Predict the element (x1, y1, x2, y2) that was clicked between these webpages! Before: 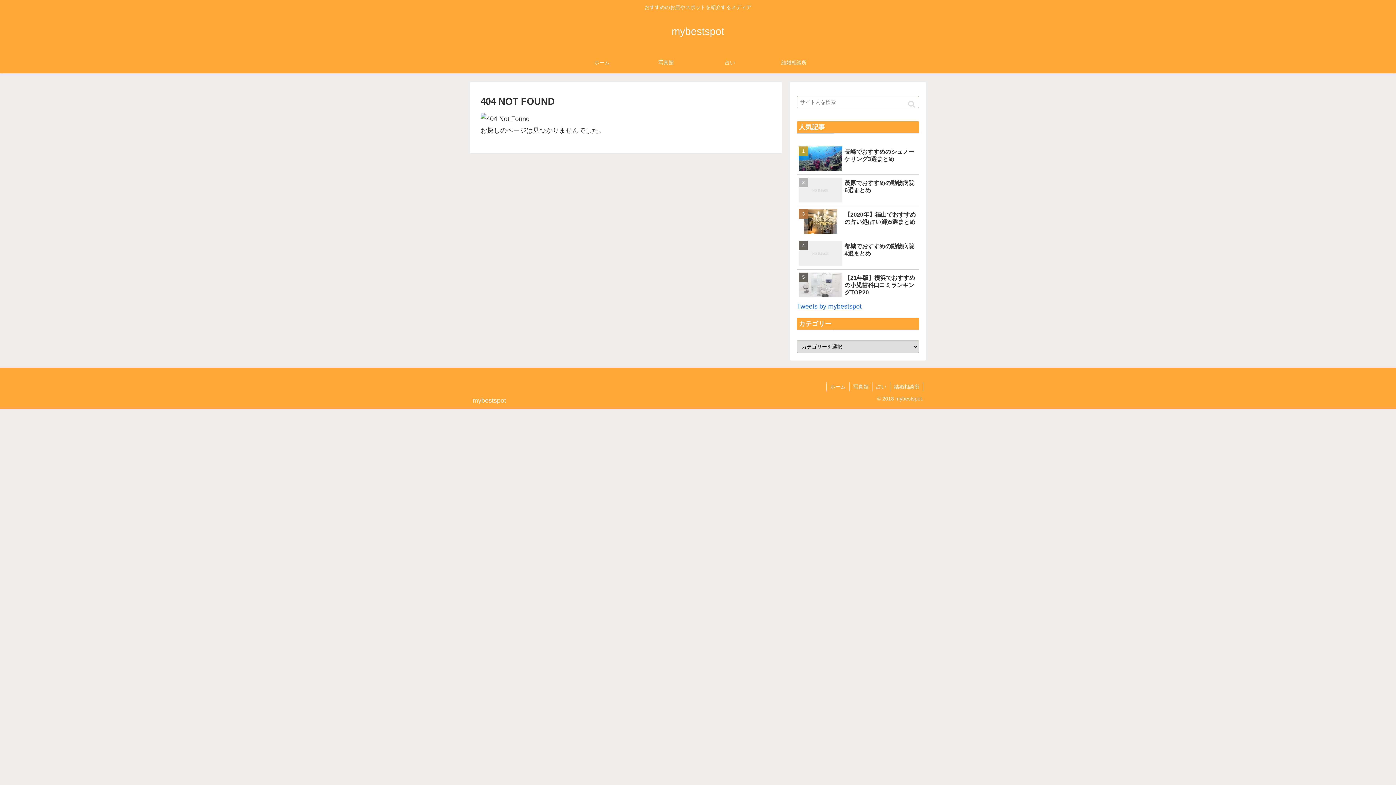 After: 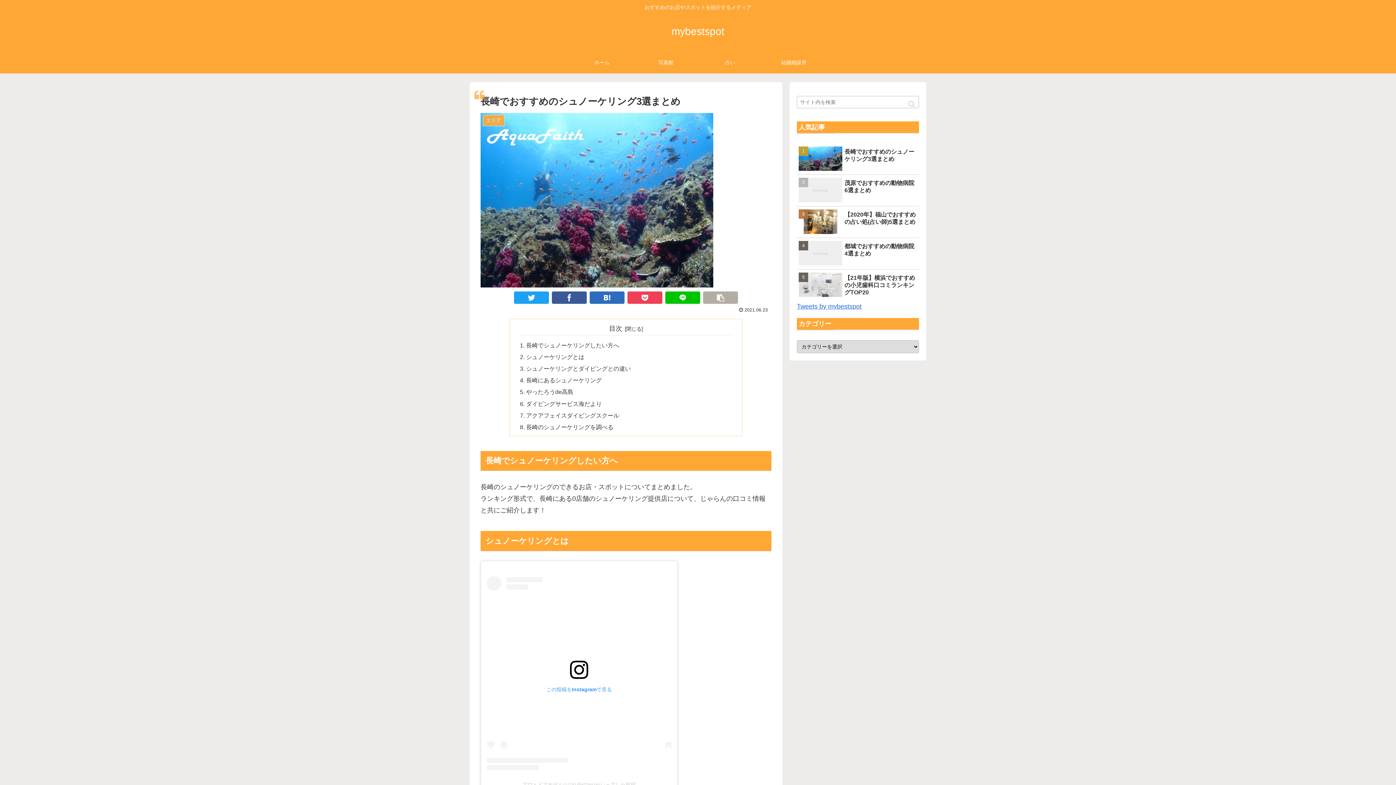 Action: label: 長崎でおすすめのシュノーケリング3選まとめ bbox: (797, 143, 919, 175)